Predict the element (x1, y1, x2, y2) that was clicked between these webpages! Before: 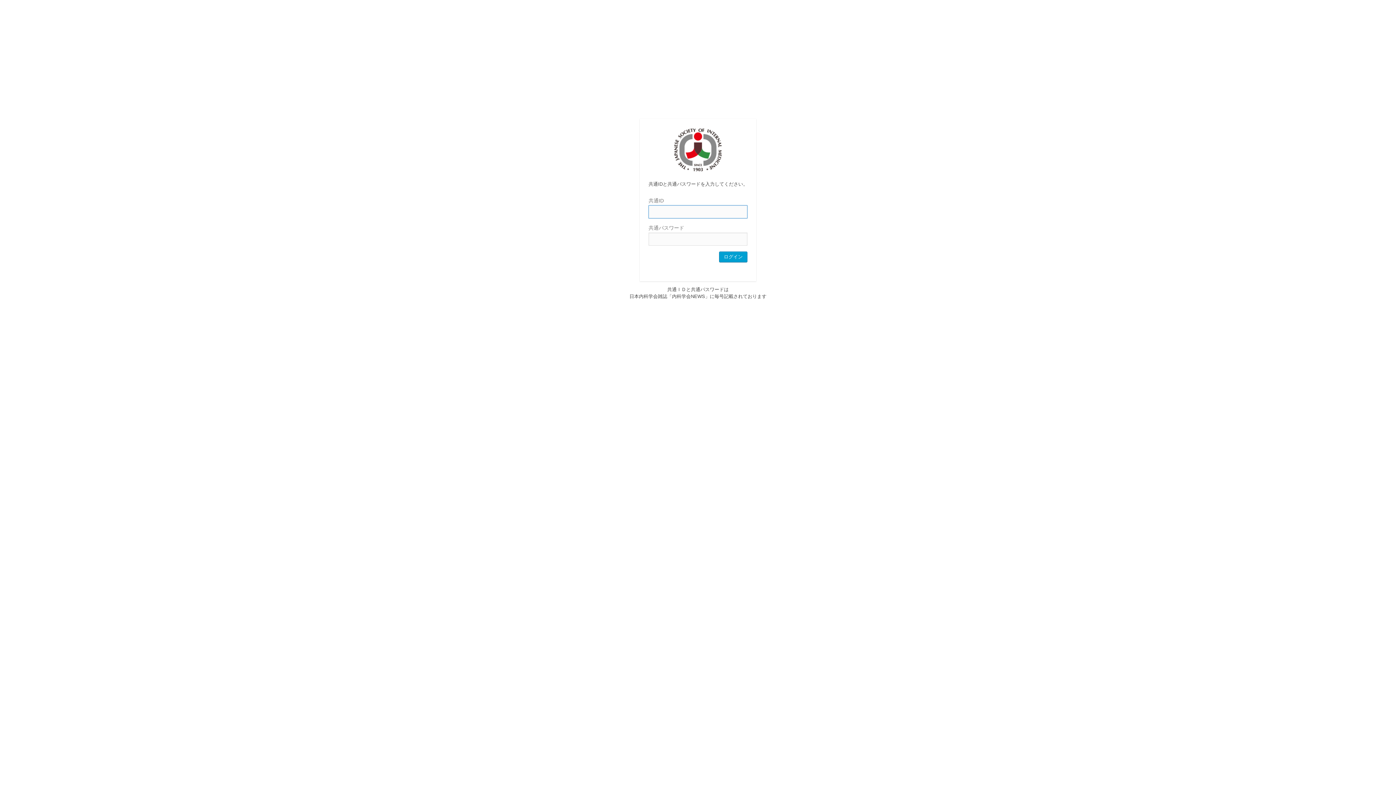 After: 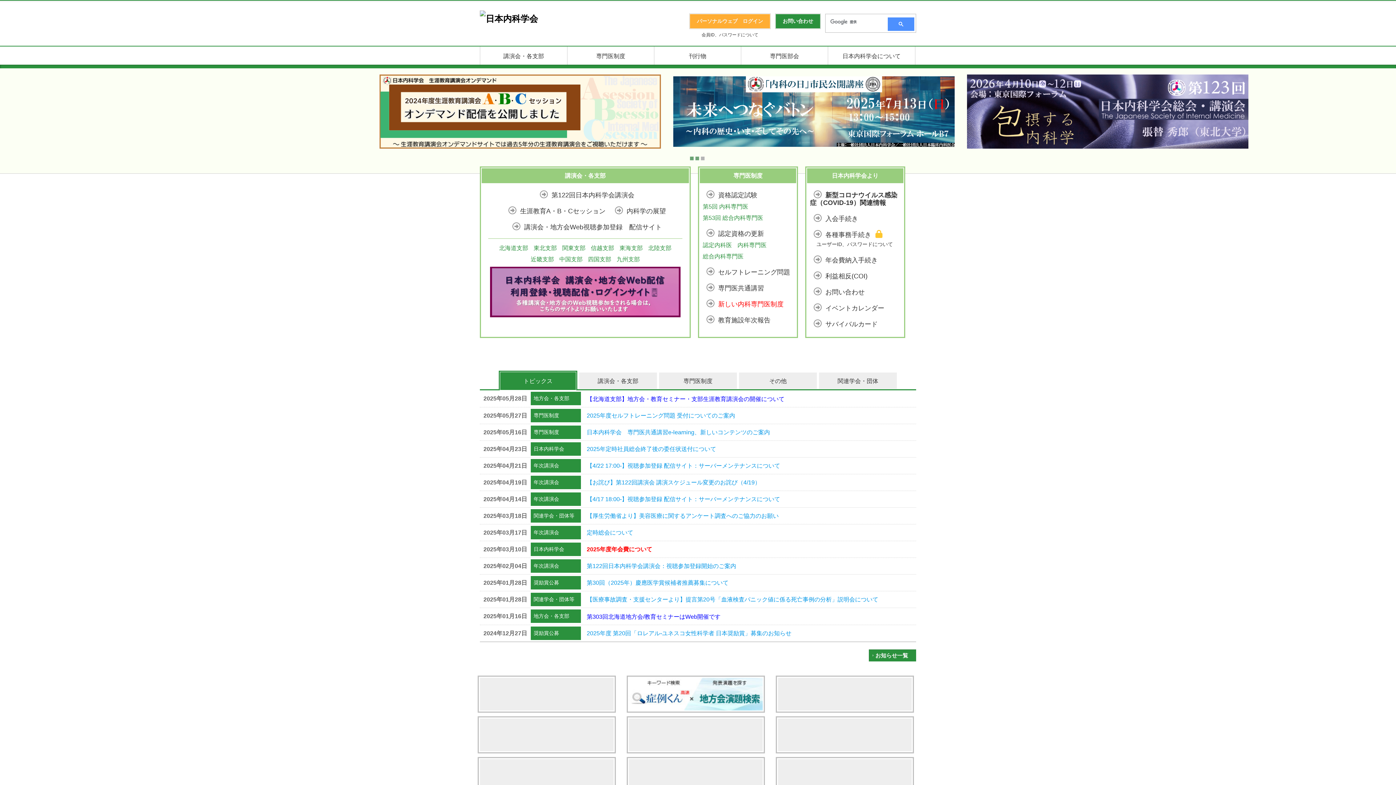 Action: bbox: (674, 128, 722, 172) label: 日本内科学会